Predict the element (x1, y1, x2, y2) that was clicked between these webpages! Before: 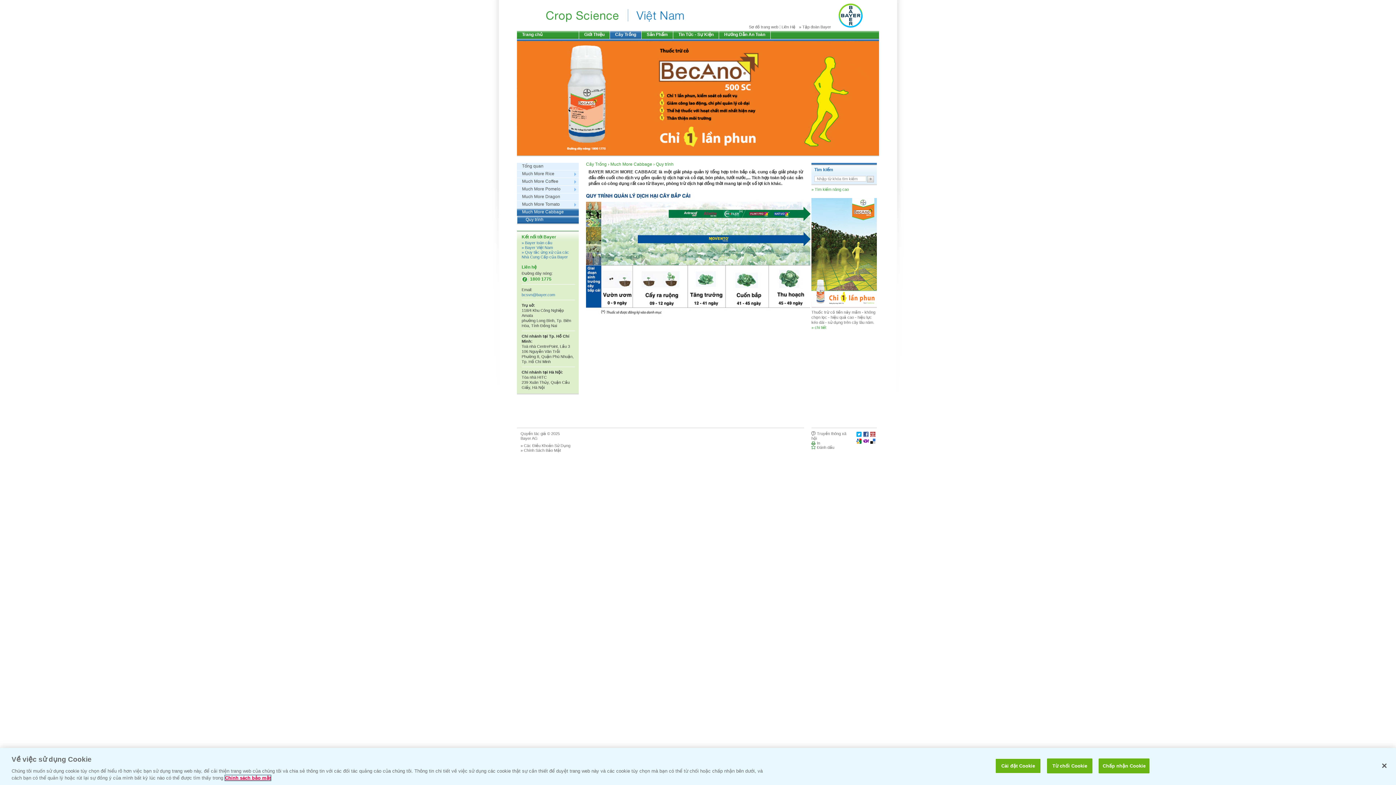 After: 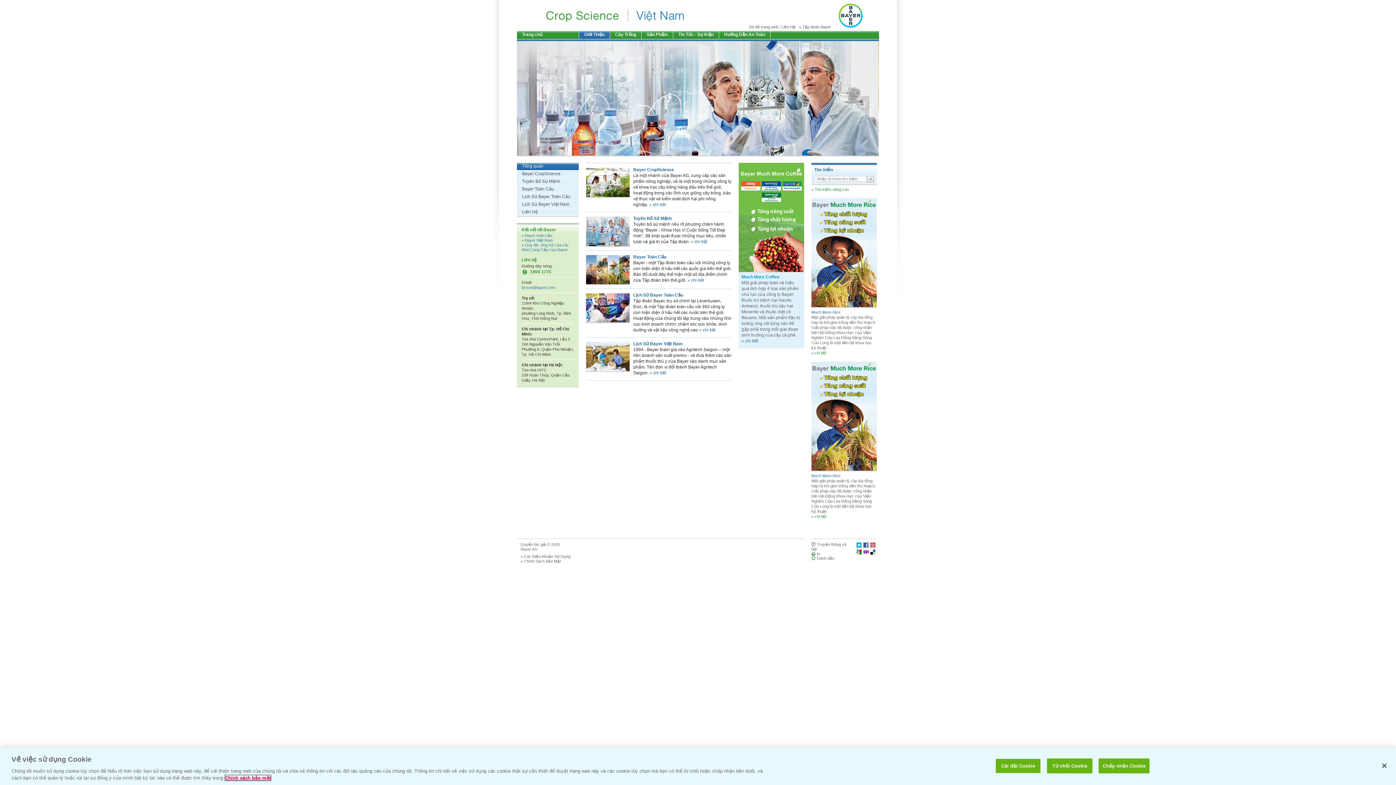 Action: label: Giới Thiệu bbox: (579, 30, 610, 39)